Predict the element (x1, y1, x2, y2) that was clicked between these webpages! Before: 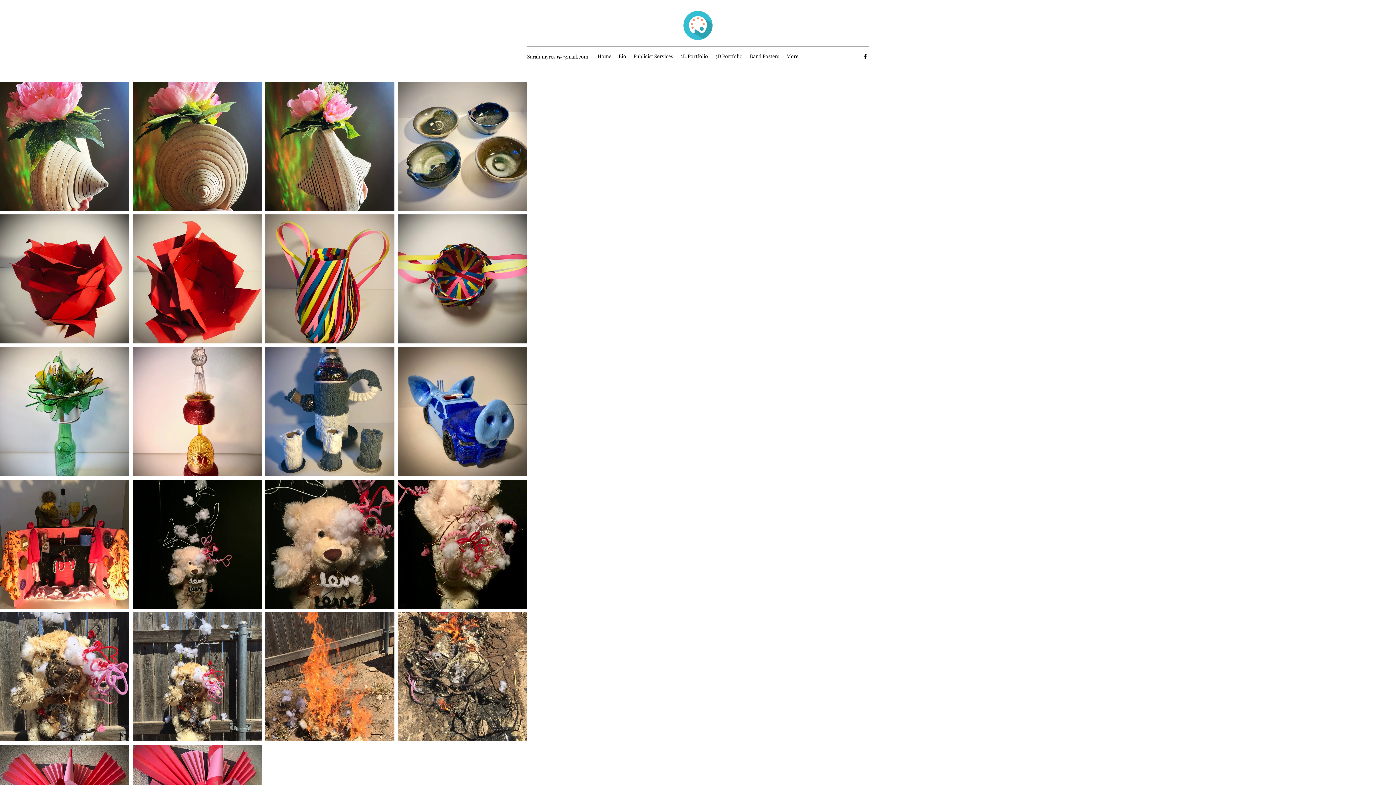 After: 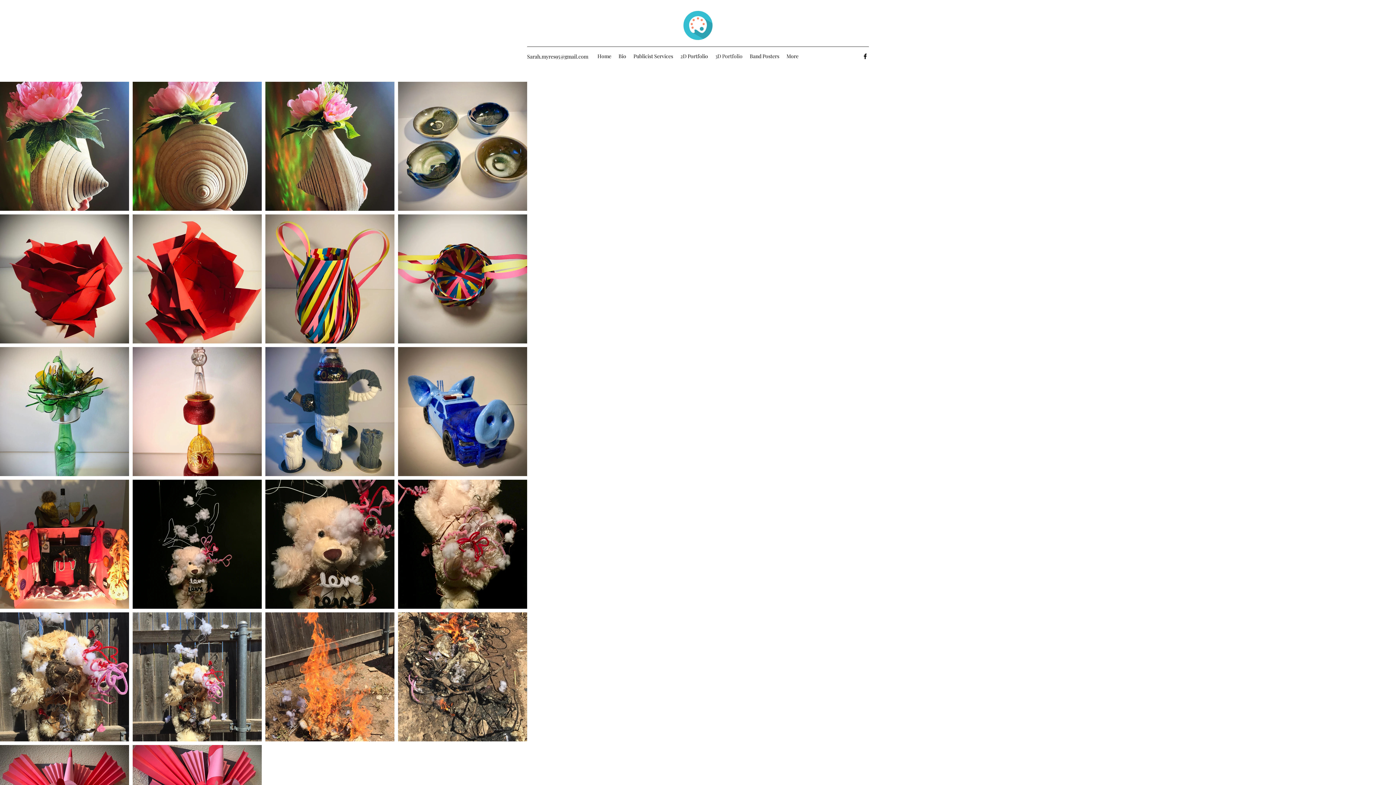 Action: label: Sarah.myres95@gmail.com bbox: (527, 53, 588, 60)